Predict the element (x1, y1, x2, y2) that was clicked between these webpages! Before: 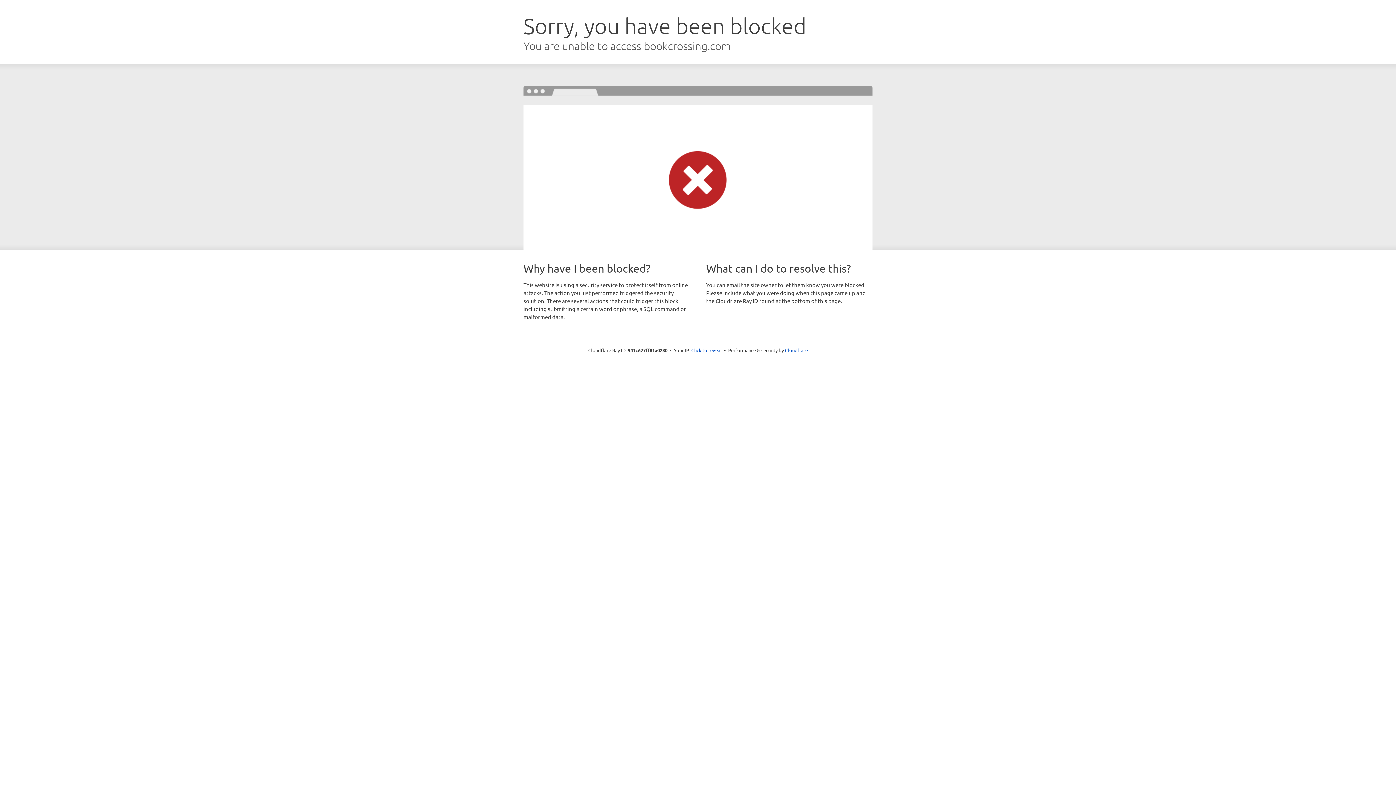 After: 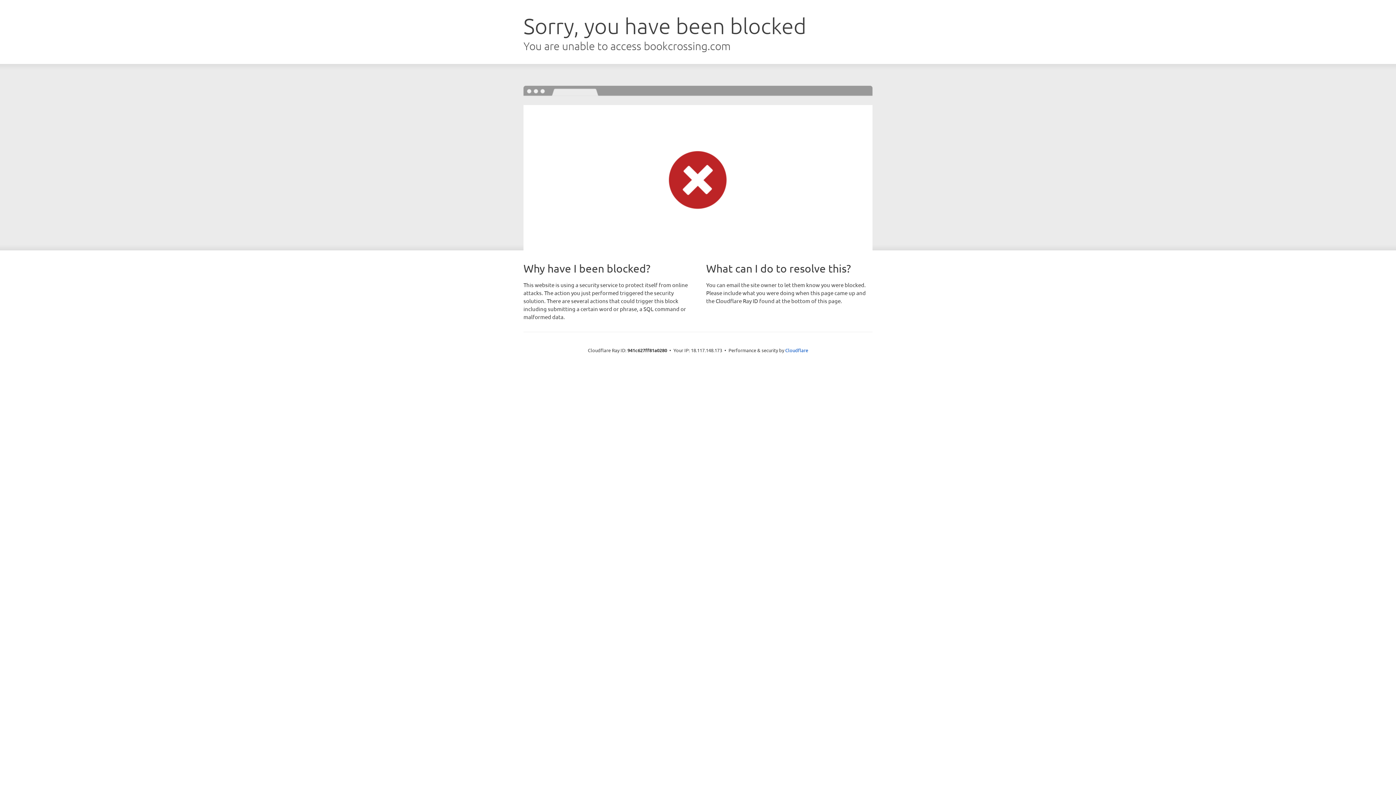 Action: bbox: (691, 346, 722, 353) label: Click to reveal